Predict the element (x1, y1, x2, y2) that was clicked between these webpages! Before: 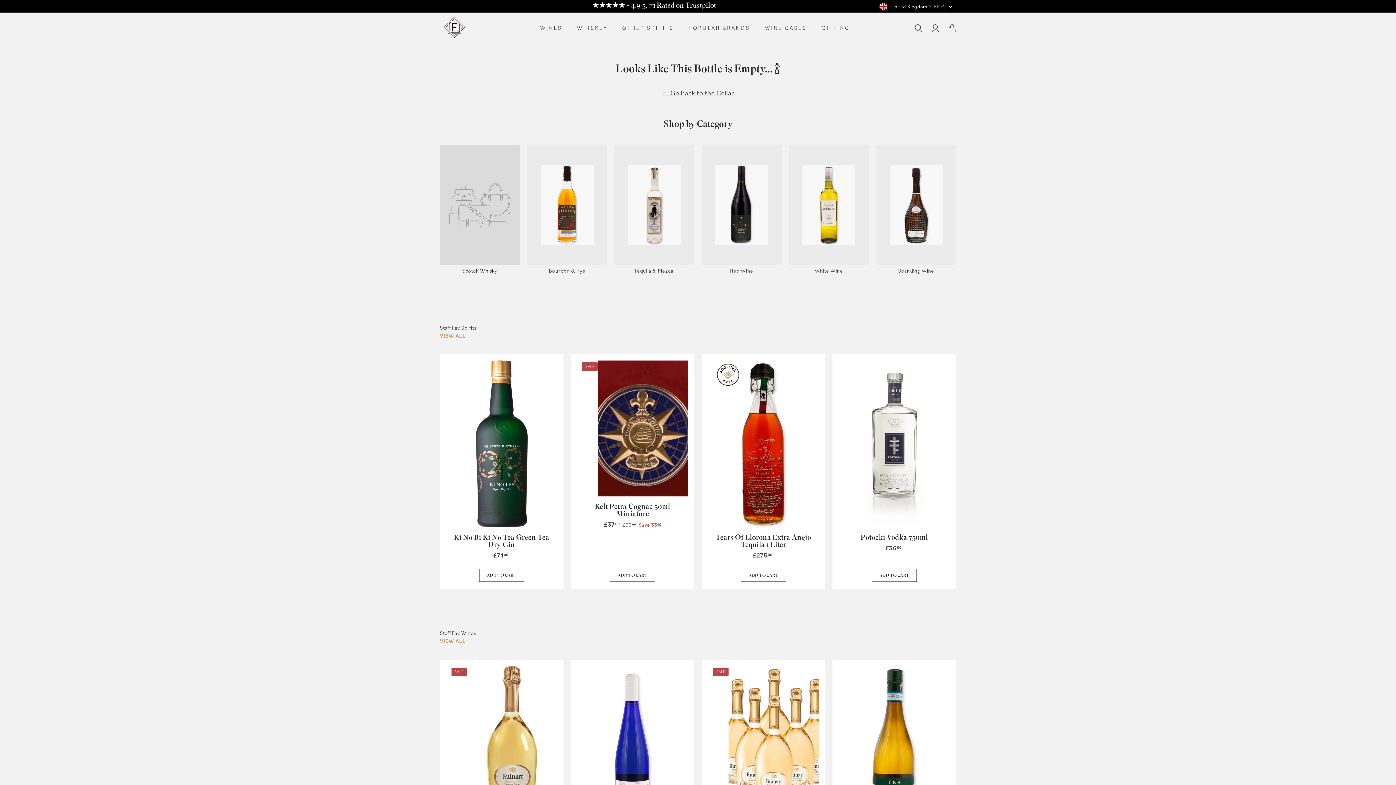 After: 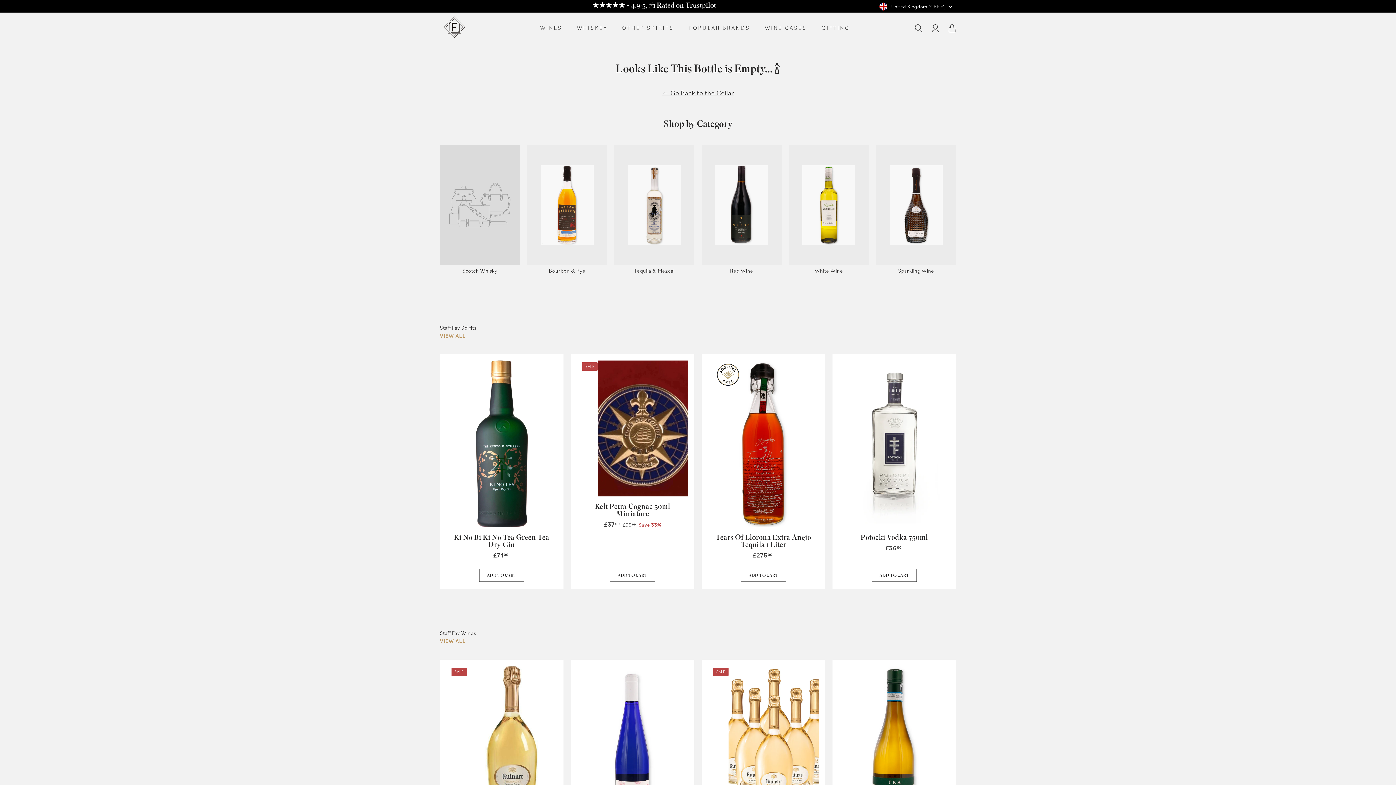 Action: label: ADD TO CART bbox: (832, 569, 956, 582)